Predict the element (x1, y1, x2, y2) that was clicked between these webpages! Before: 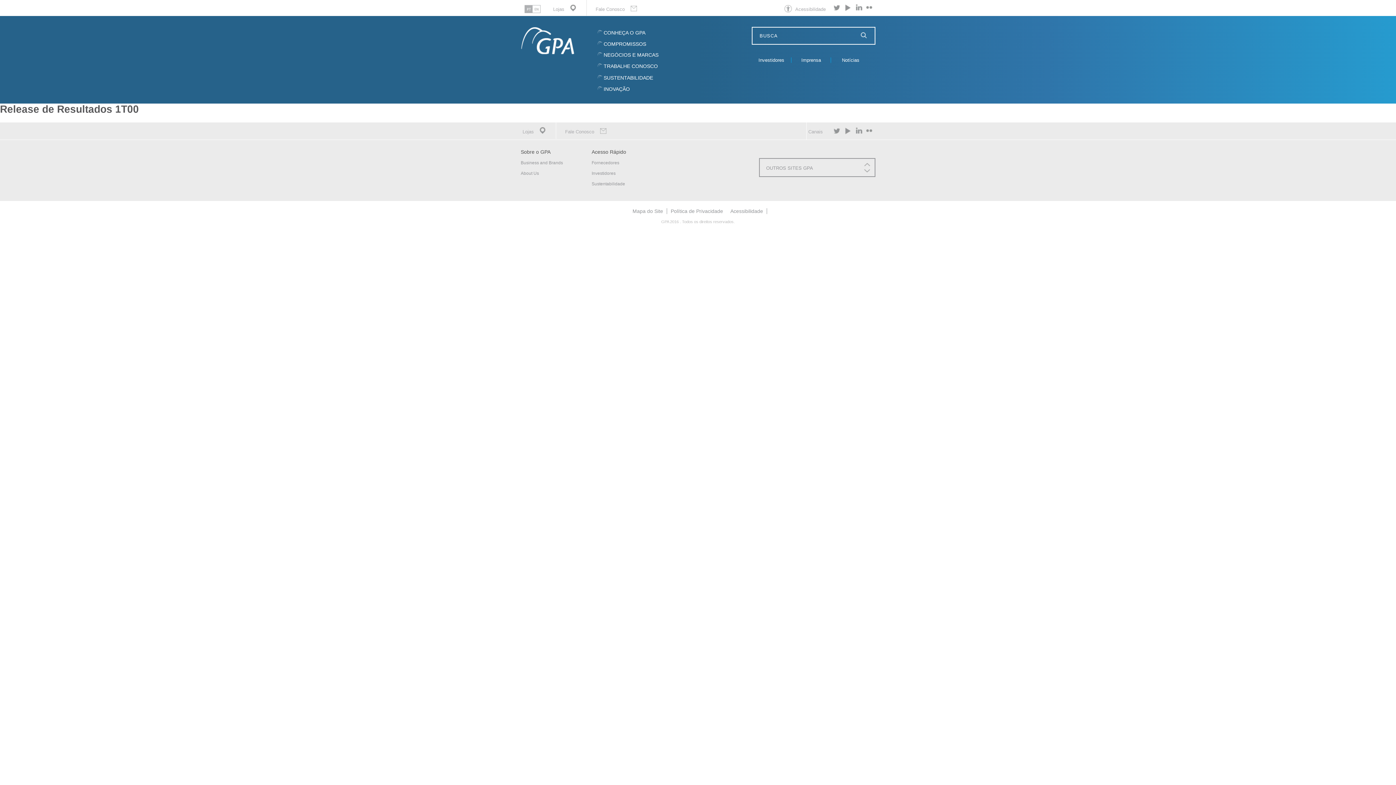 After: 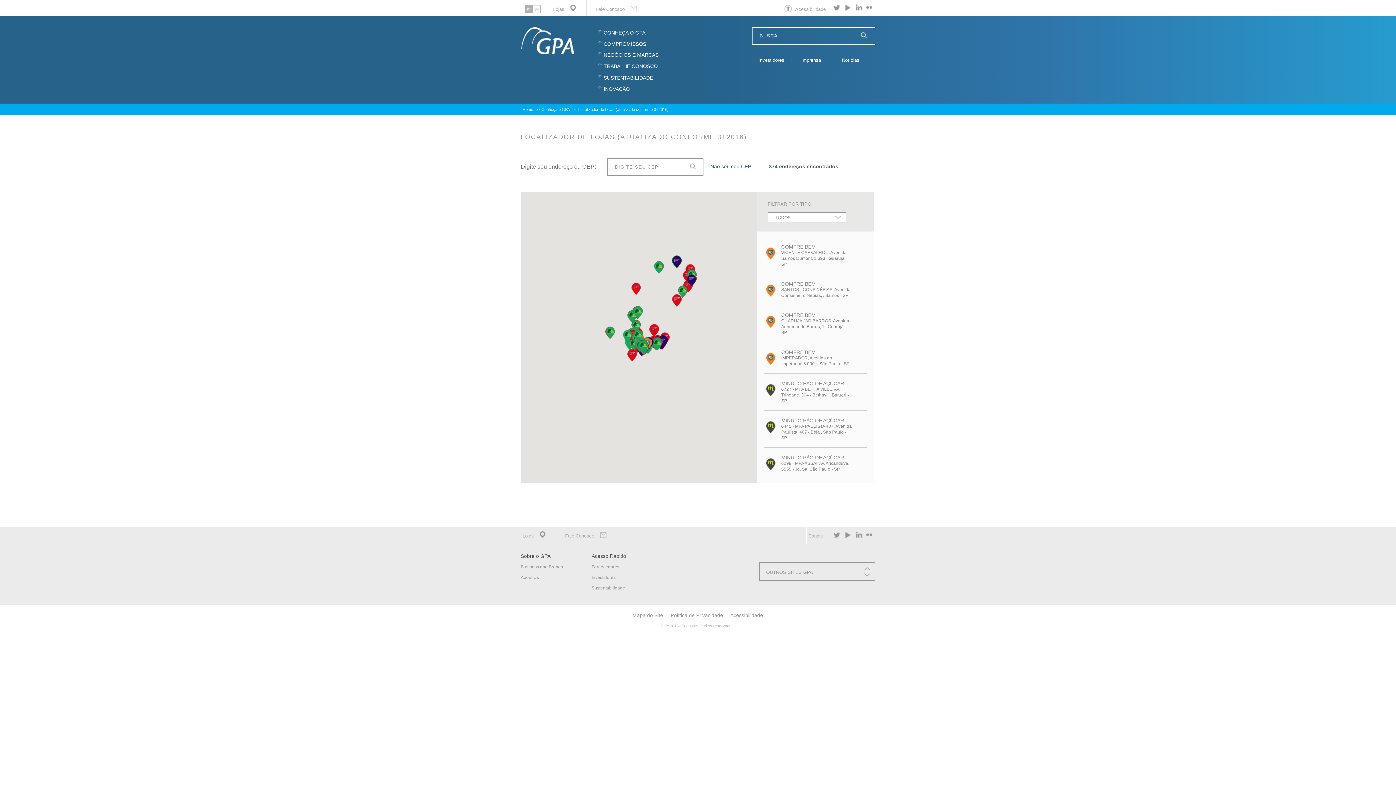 Action: label: Lojas bbox: (551, 0, 586, 15)